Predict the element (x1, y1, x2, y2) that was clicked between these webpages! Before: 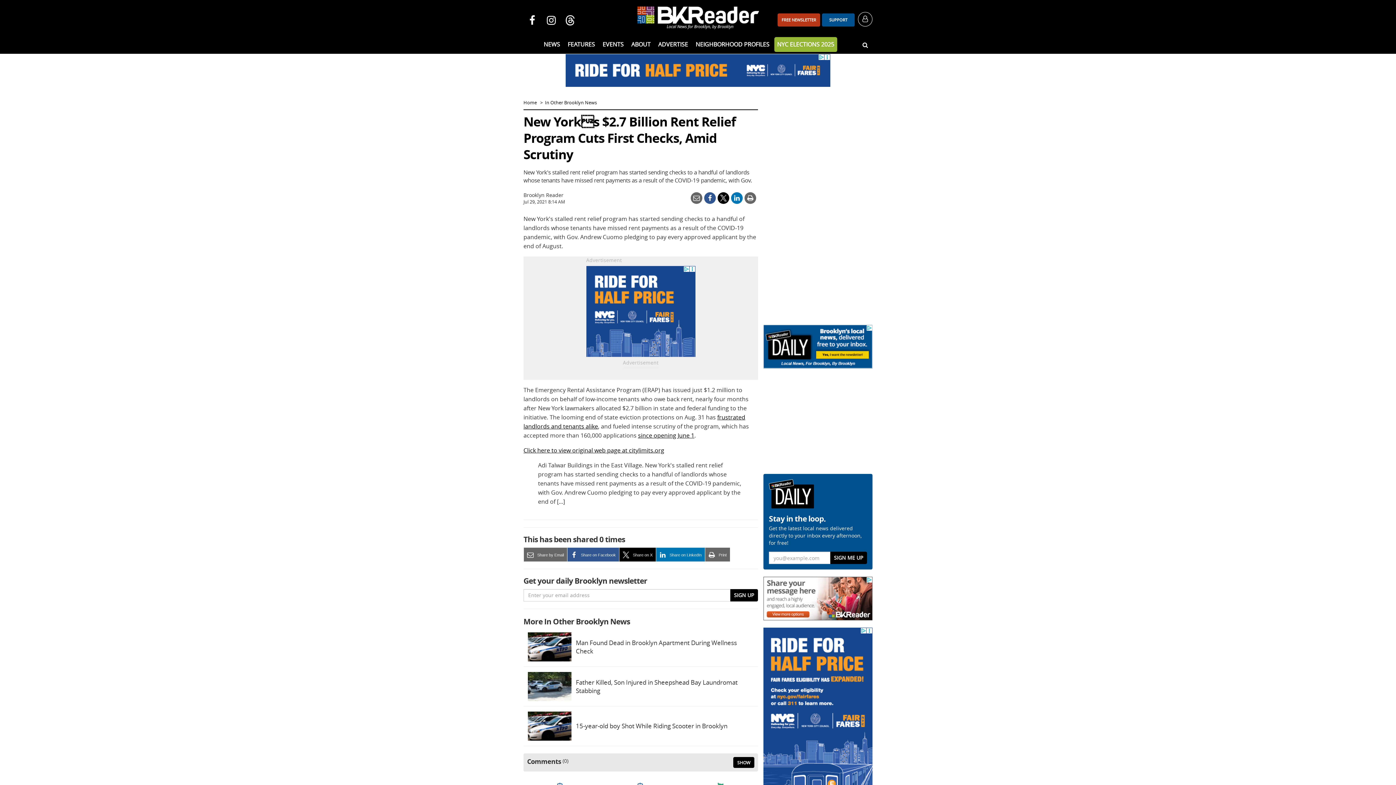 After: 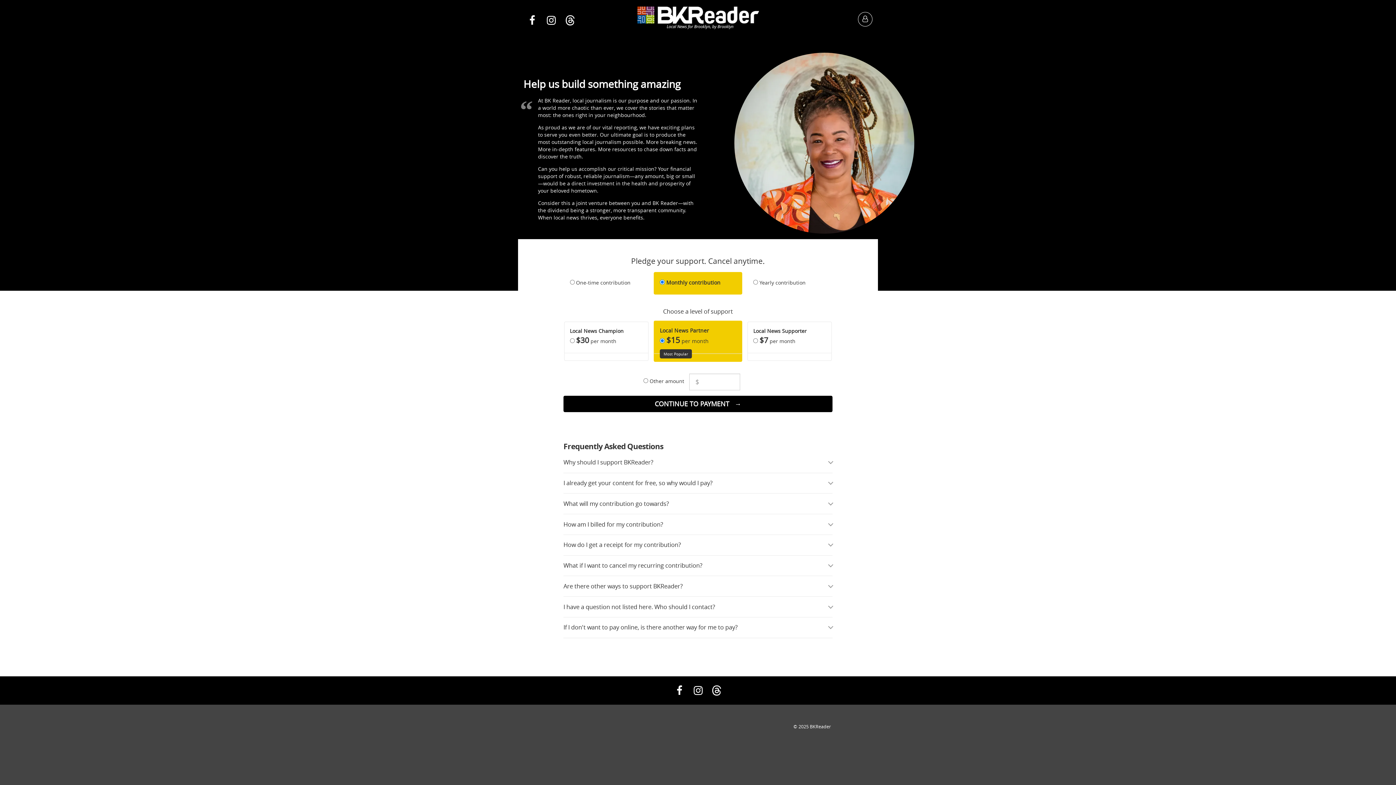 Action: bbox: (822, 13, 854, 26) label: SUPPORT